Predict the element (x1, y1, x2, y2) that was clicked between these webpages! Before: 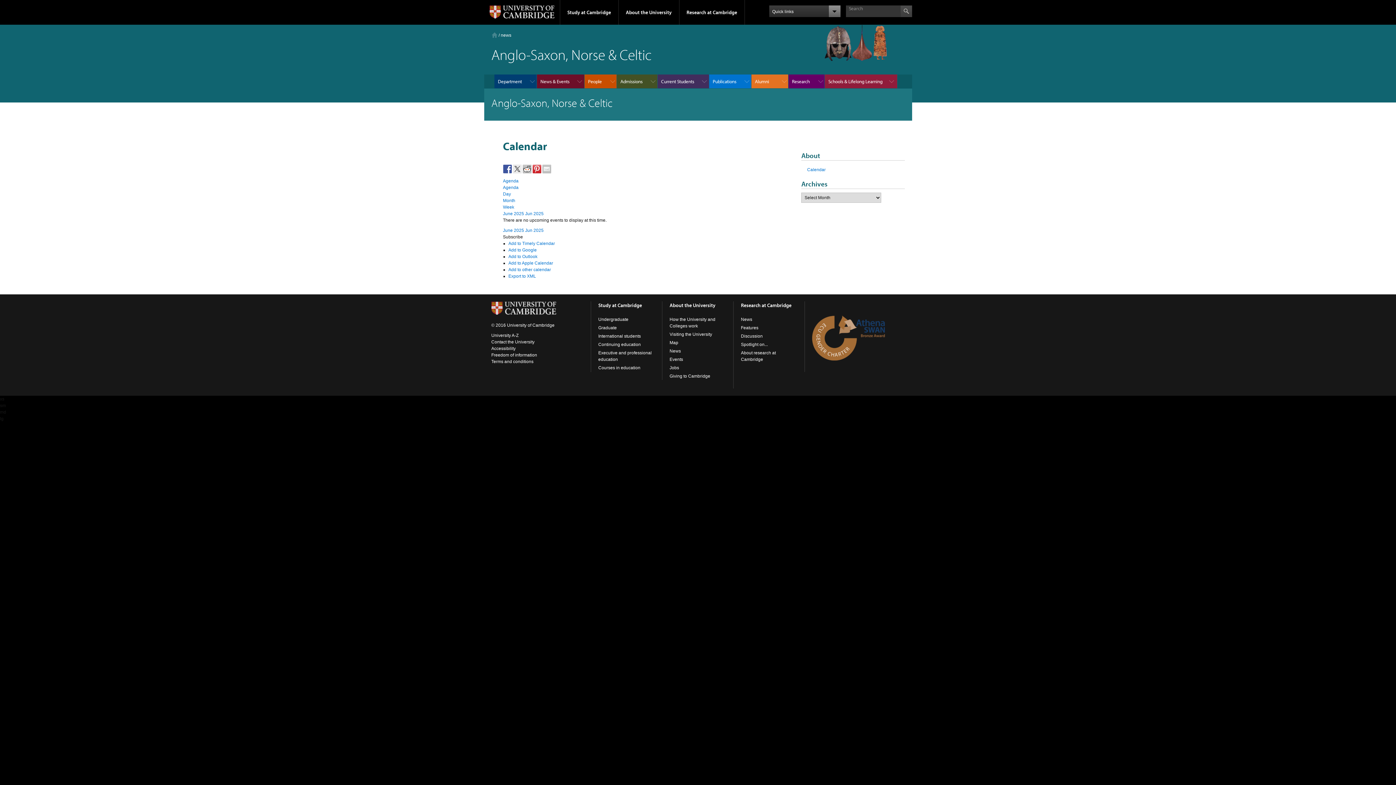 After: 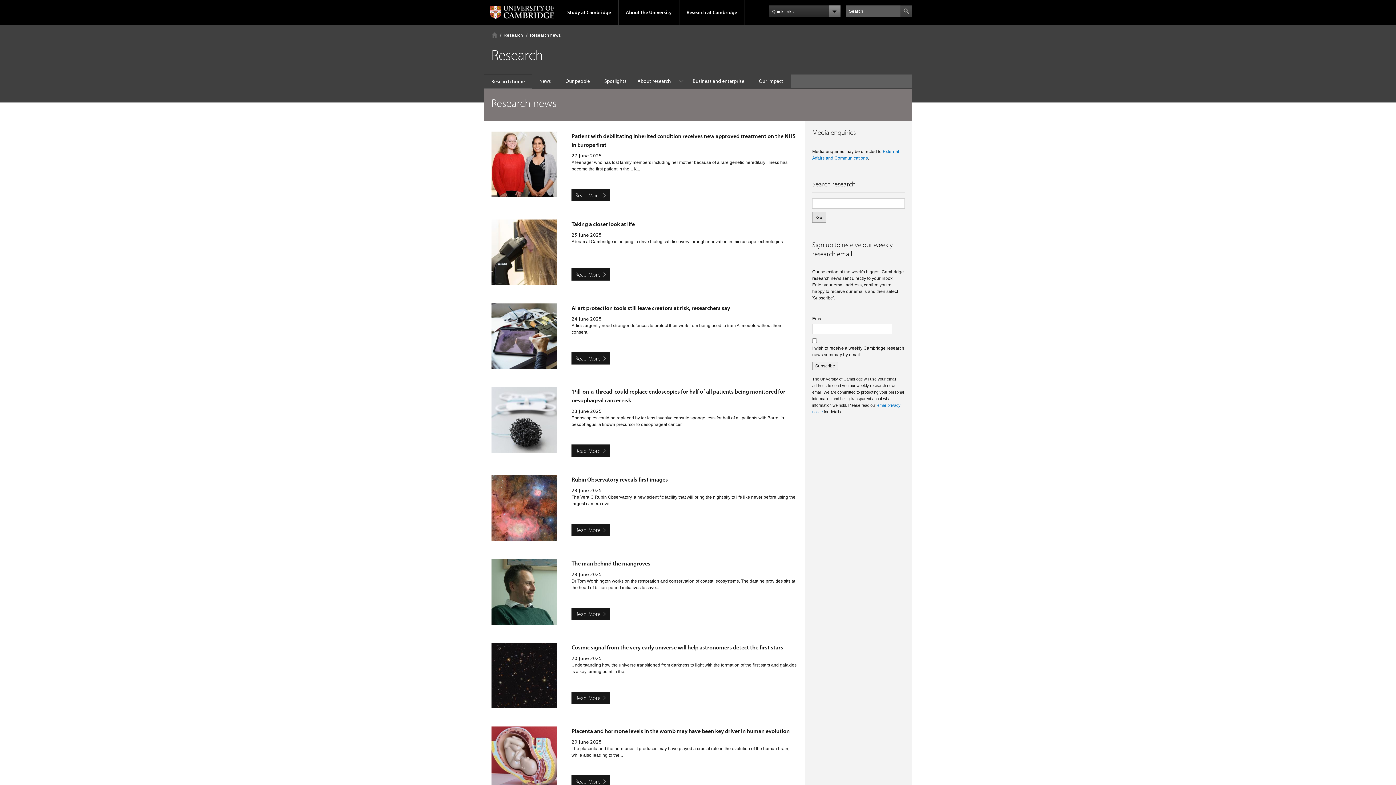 Action: bbox: (741, 333, 762, 338) label: Discussion